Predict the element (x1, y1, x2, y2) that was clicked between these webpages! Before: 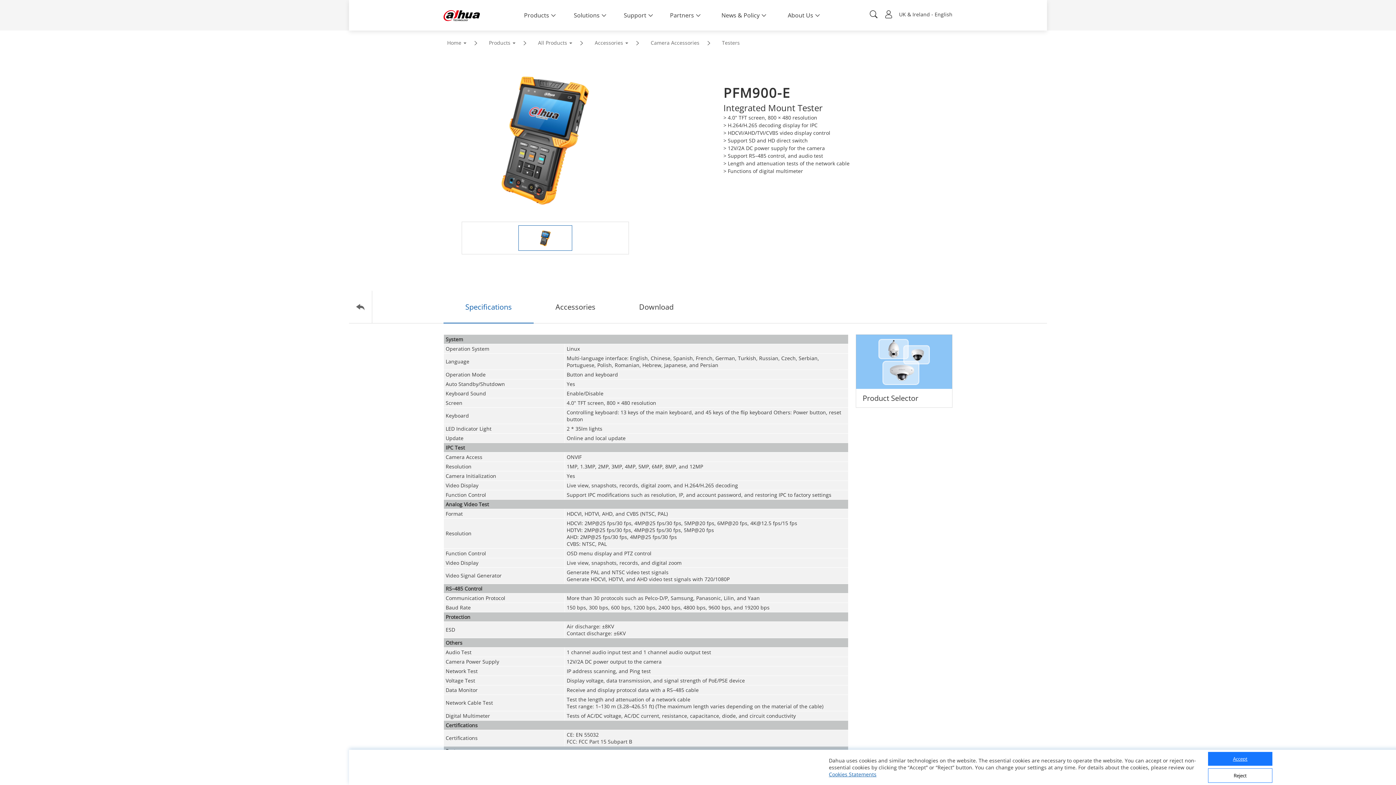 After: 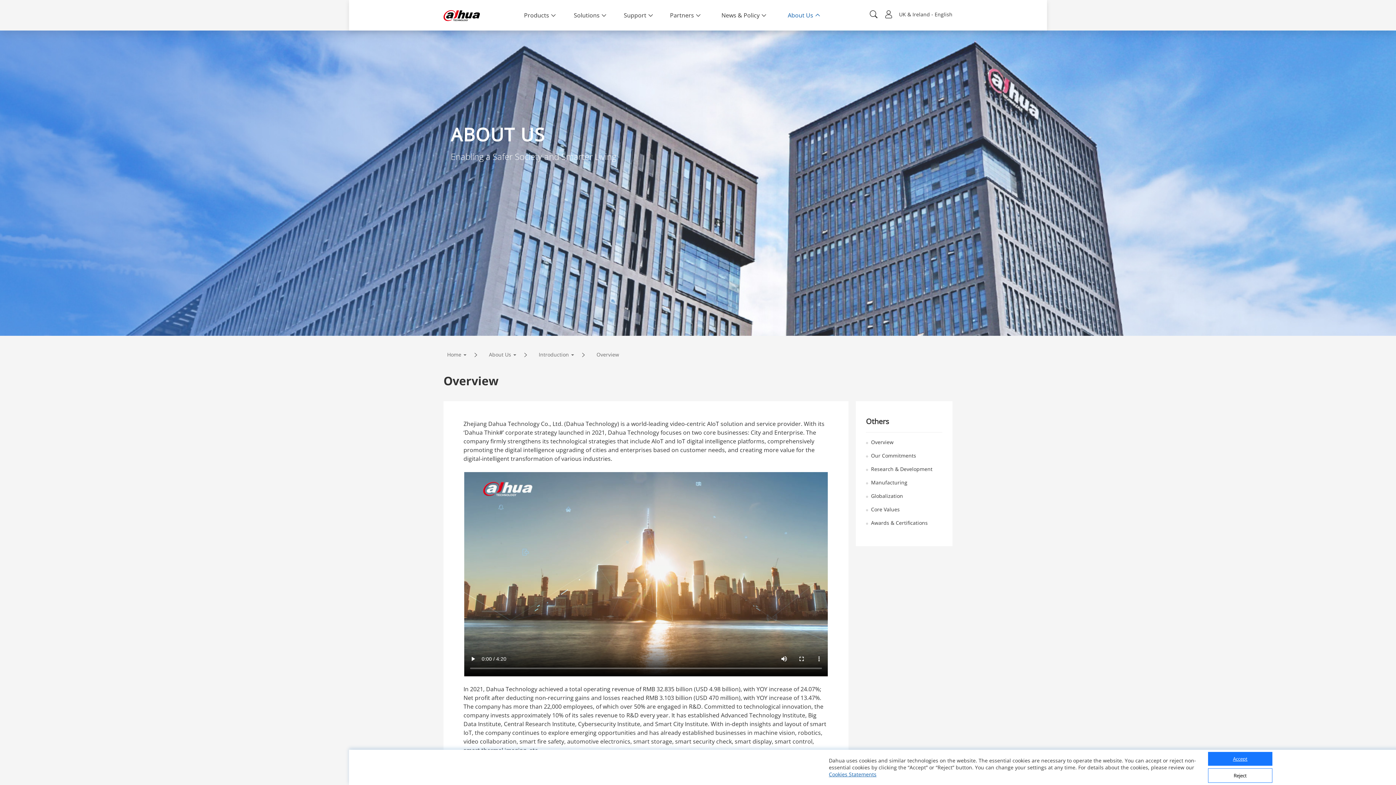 Action: bbox: (778, 11, 829, 19) label: About Us